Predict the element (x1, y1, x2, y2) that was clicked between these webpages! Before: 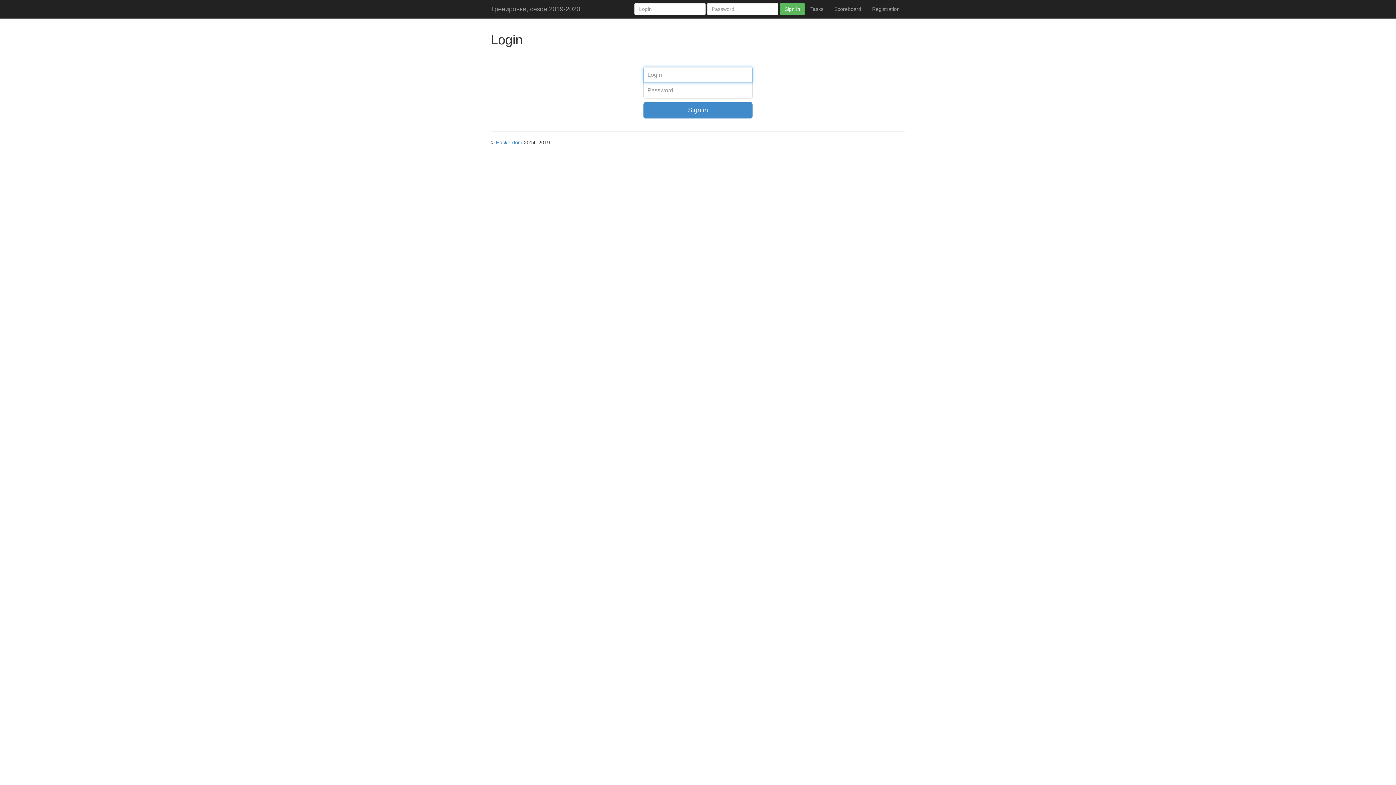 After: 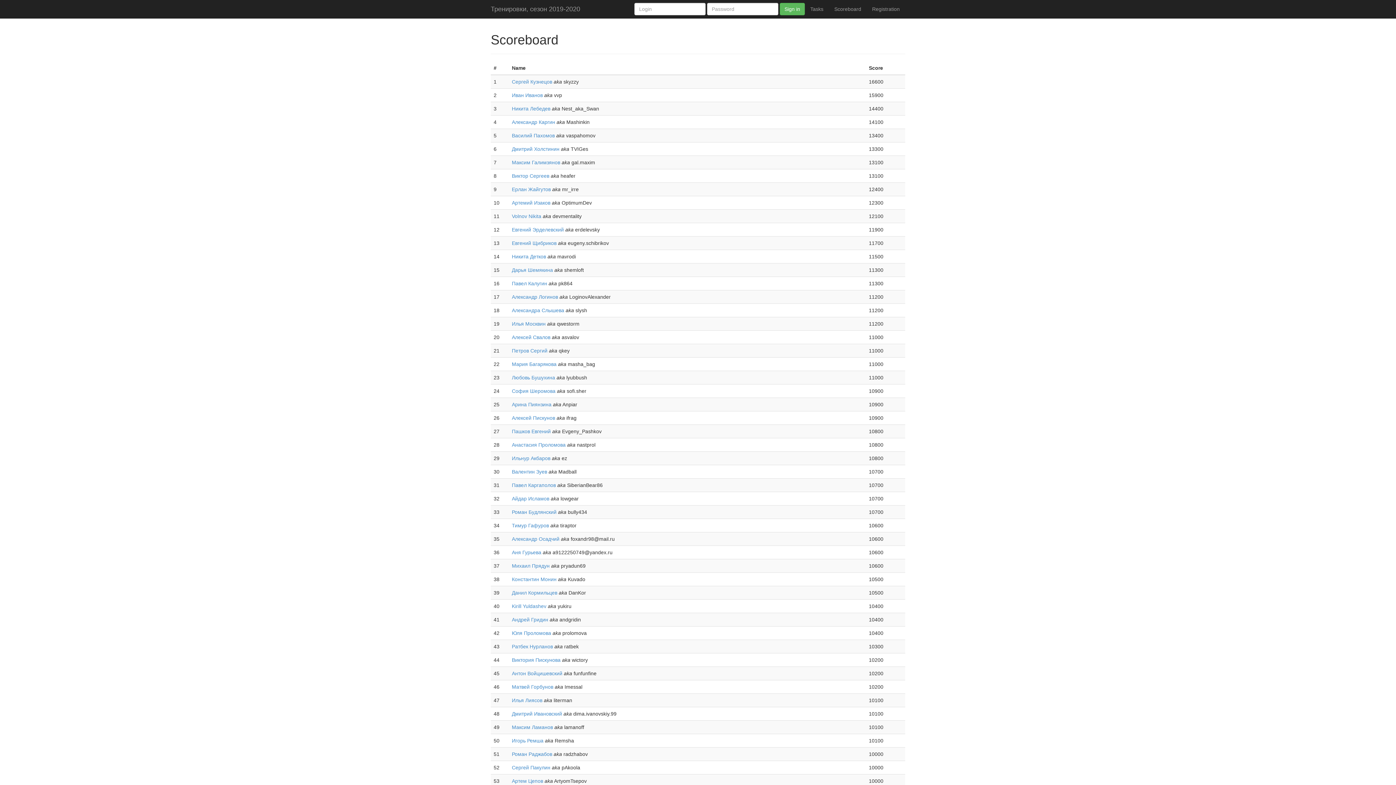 Action: label: Scoreboard bbox: (829, 0, 866, 18)